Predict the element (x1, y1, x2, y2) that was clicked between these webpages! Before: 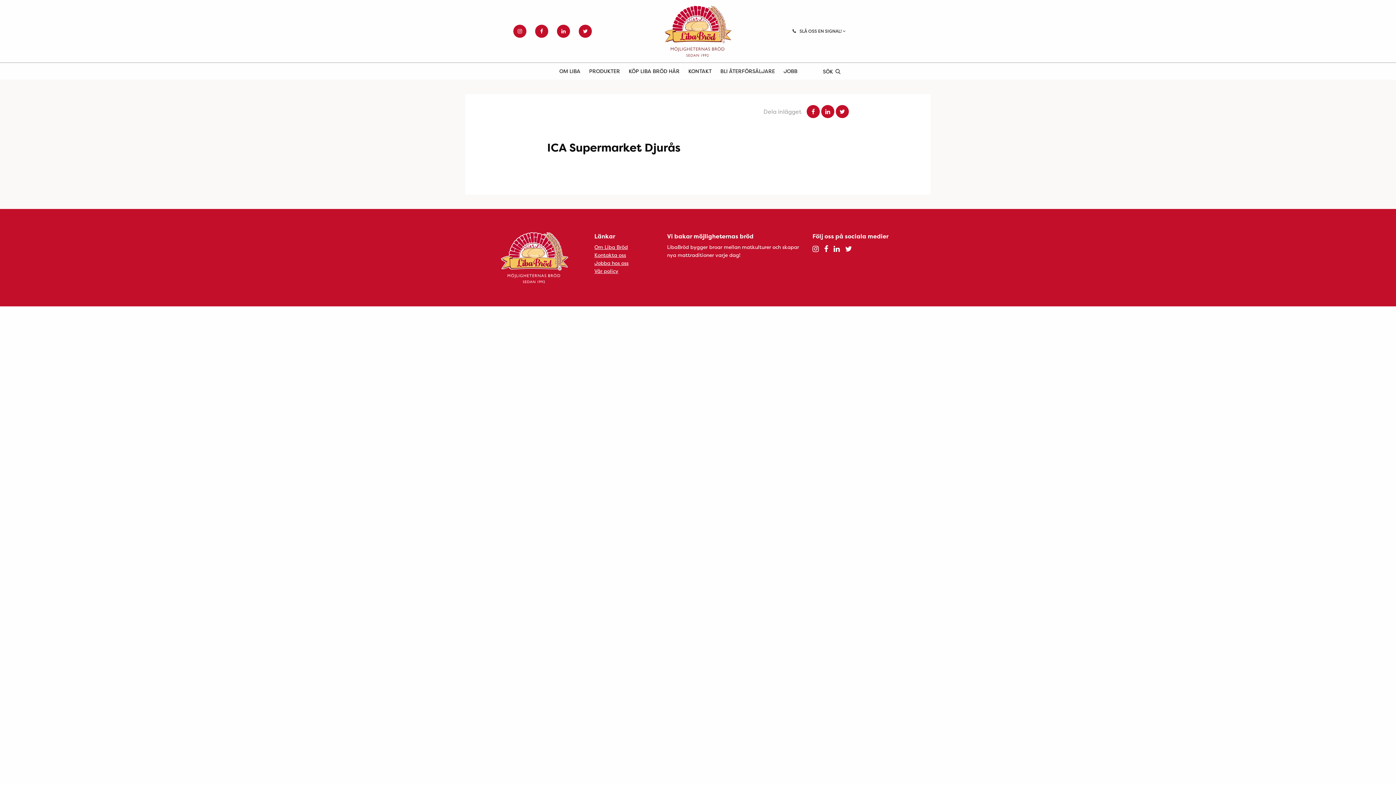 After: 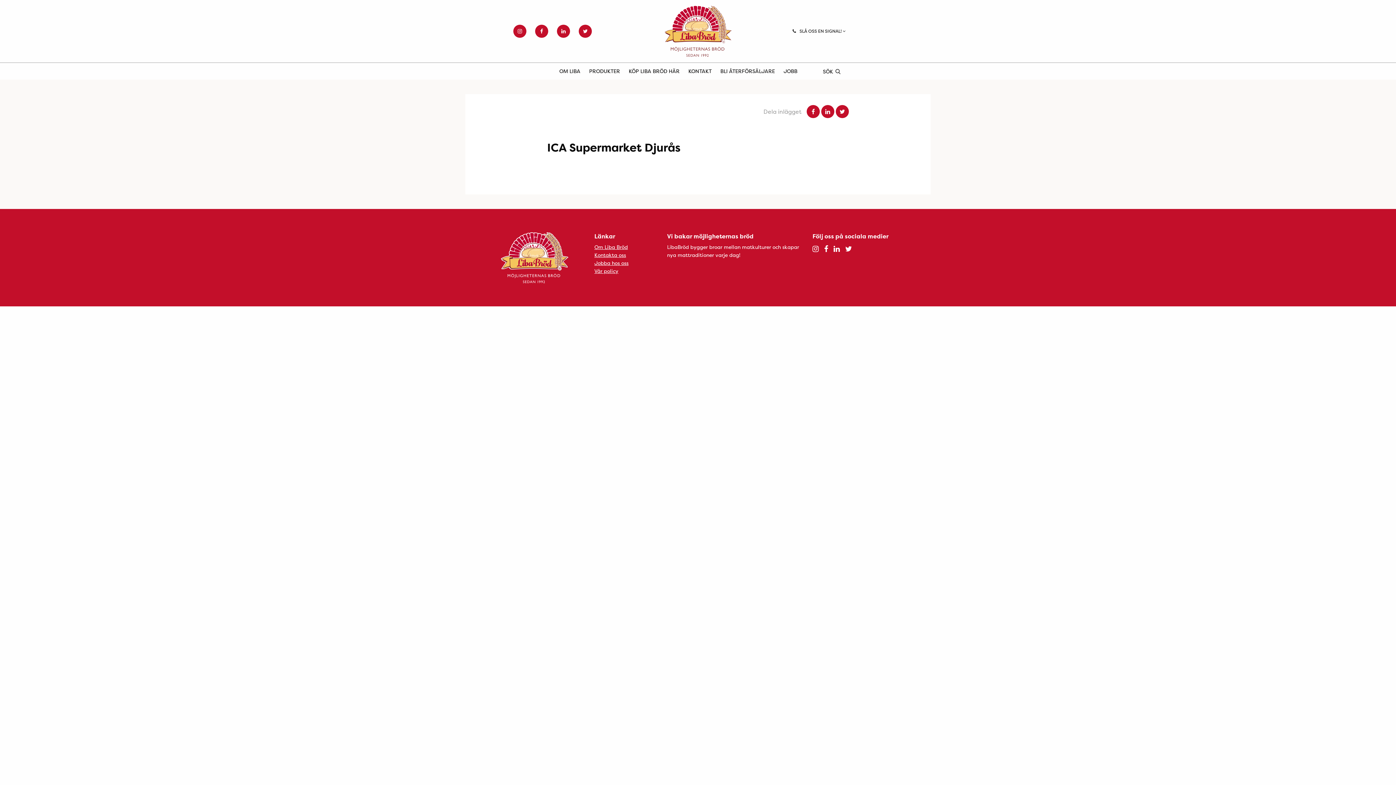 Action: bbox: (836, 105, 849, 118)